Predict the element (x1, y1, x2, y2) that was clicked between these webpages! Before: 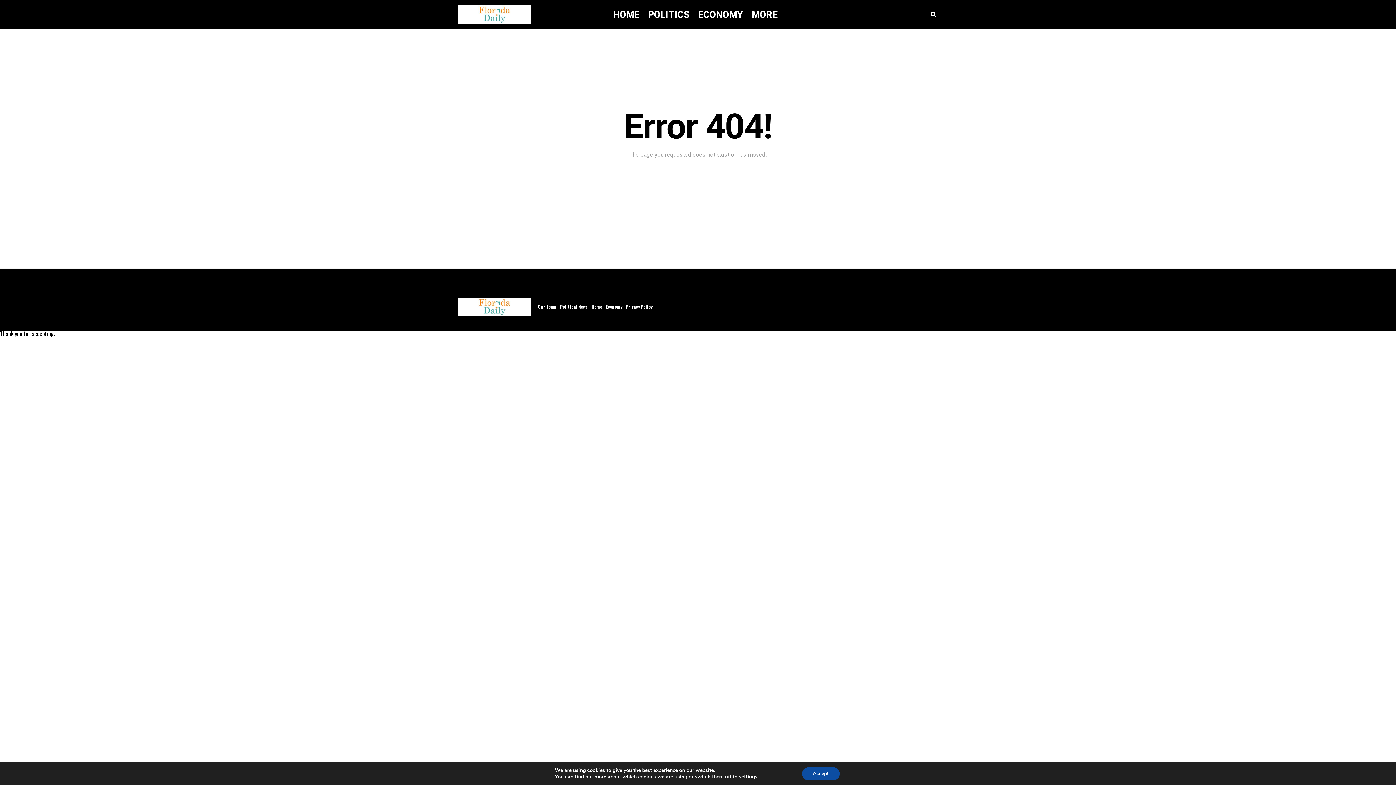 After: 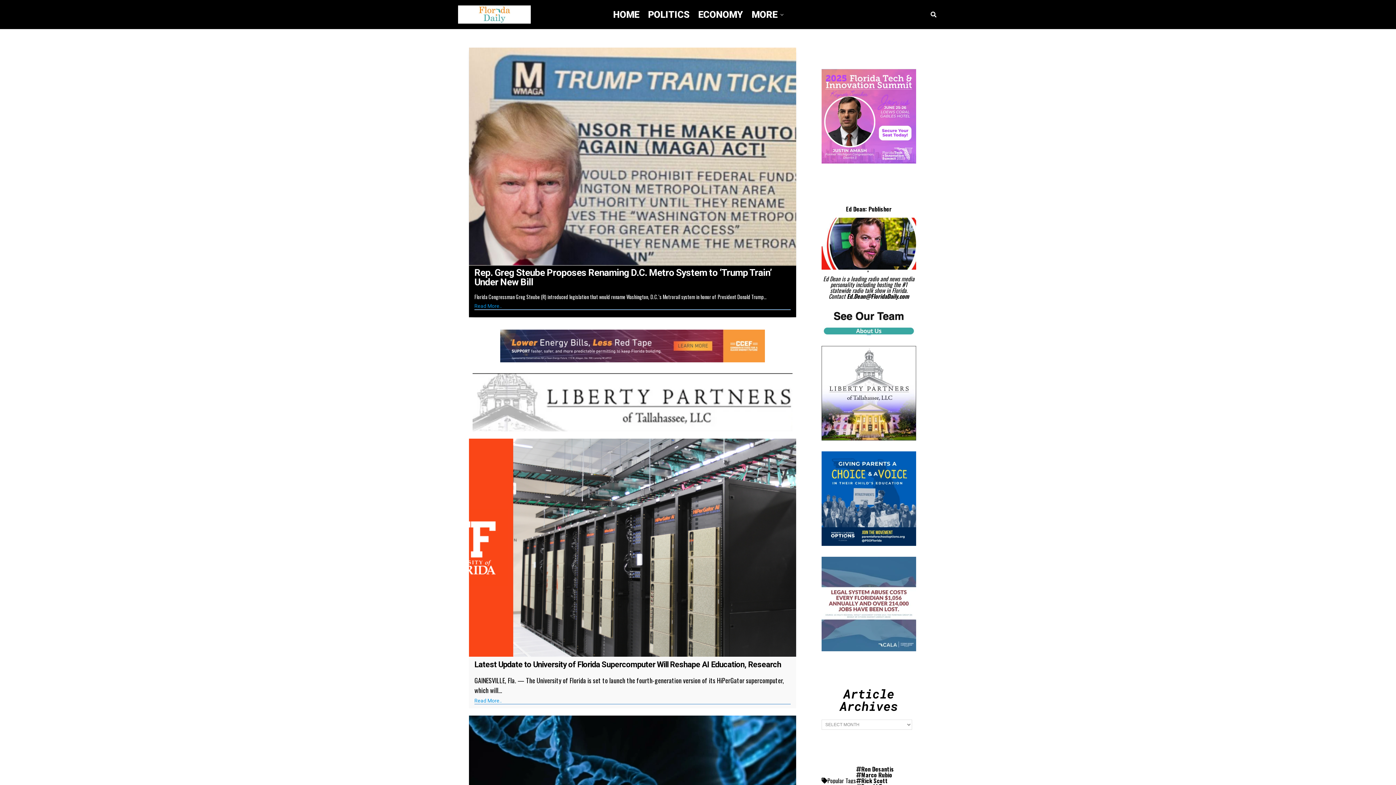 Action: bbox: (458, 5, 530, 23)